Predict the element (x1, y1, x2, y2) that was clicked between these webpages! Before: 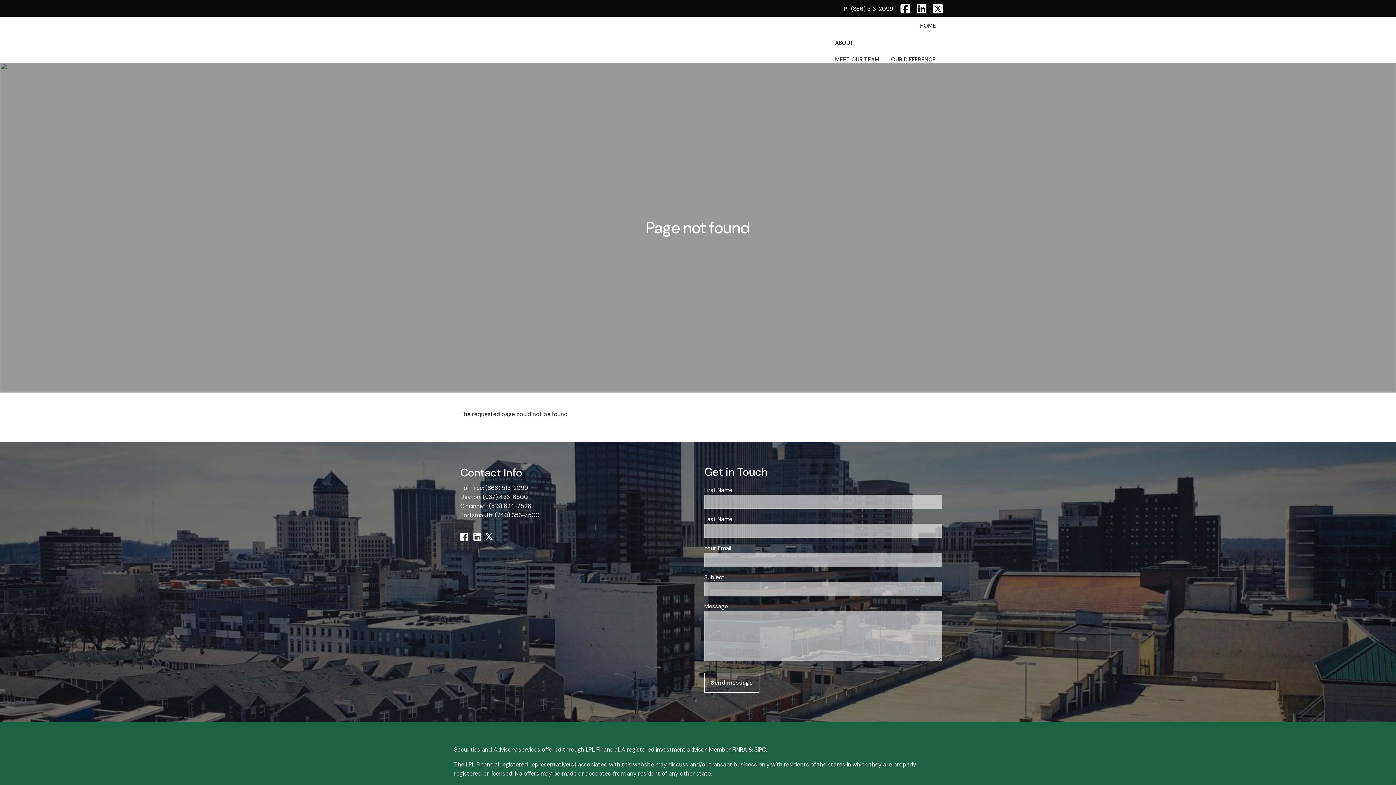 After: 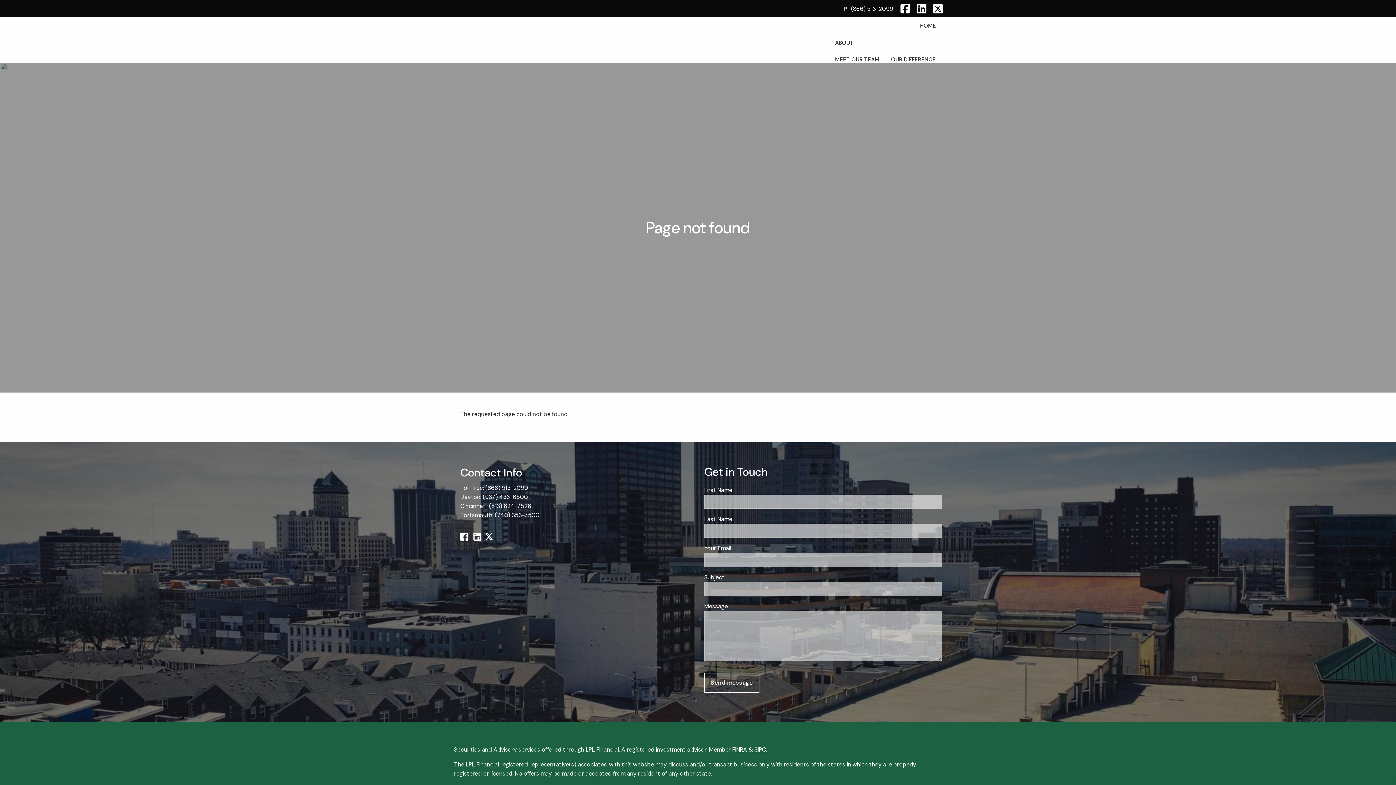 Action: bbox: (473, 535, 485, 542) label:  